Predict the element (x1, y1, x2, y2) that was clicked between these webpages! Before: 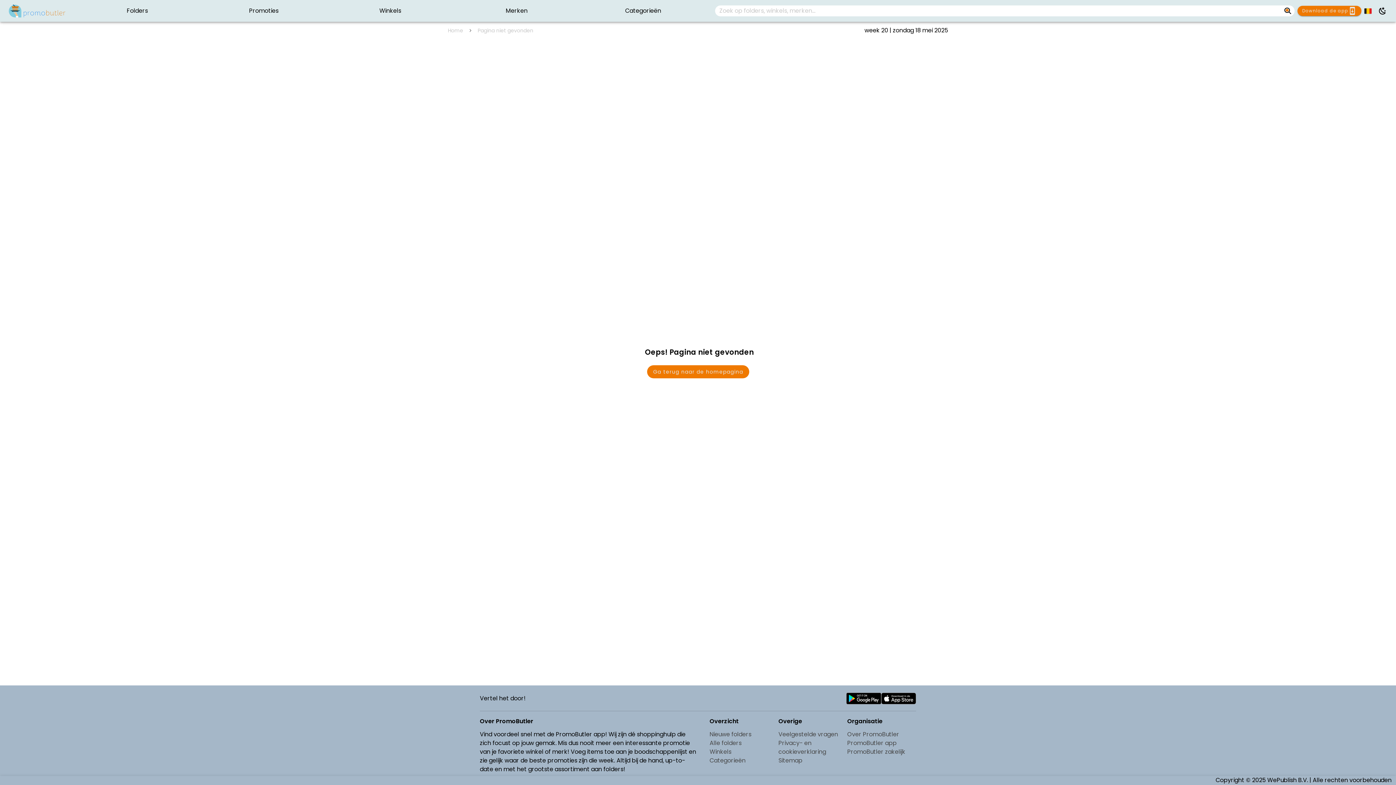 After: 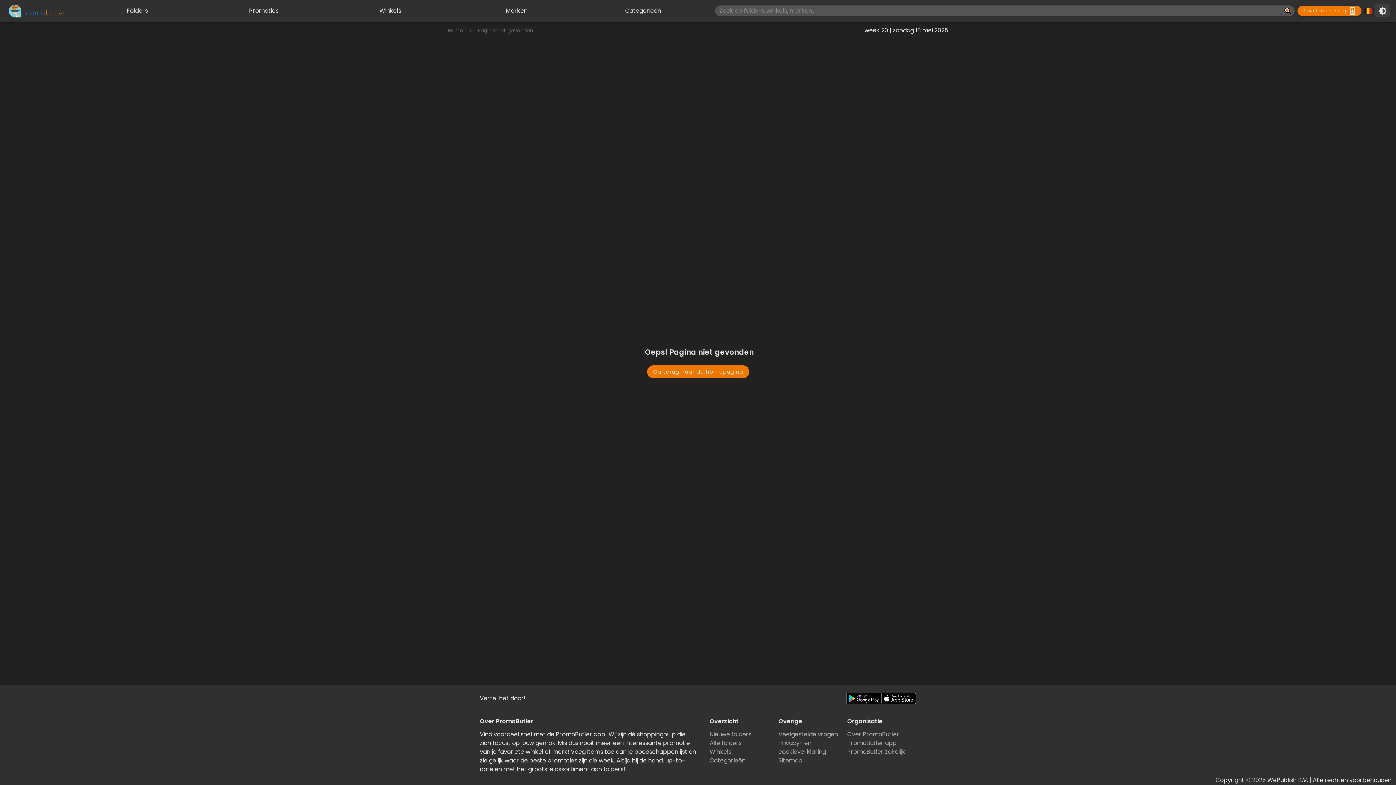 Action: bbox: (1375, 4, 1390, 17)